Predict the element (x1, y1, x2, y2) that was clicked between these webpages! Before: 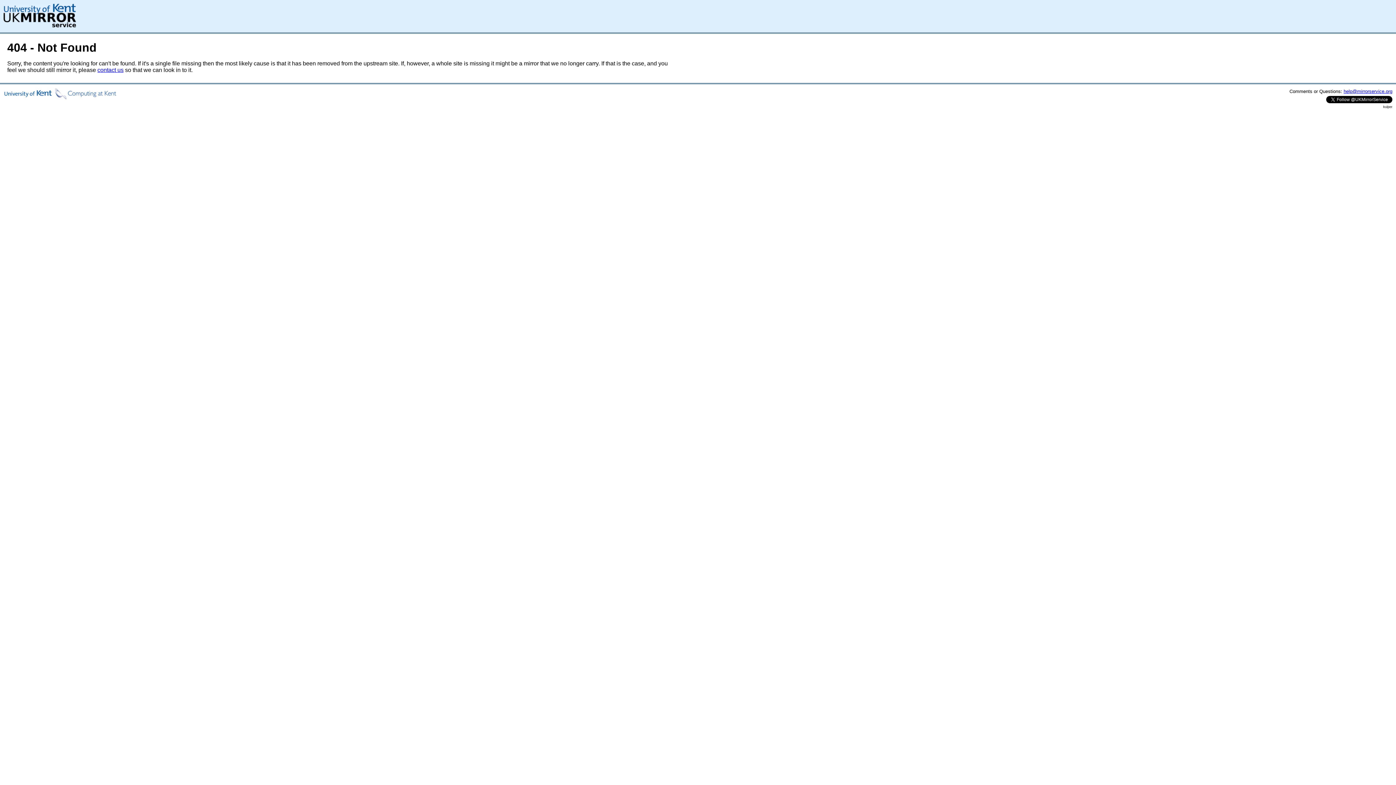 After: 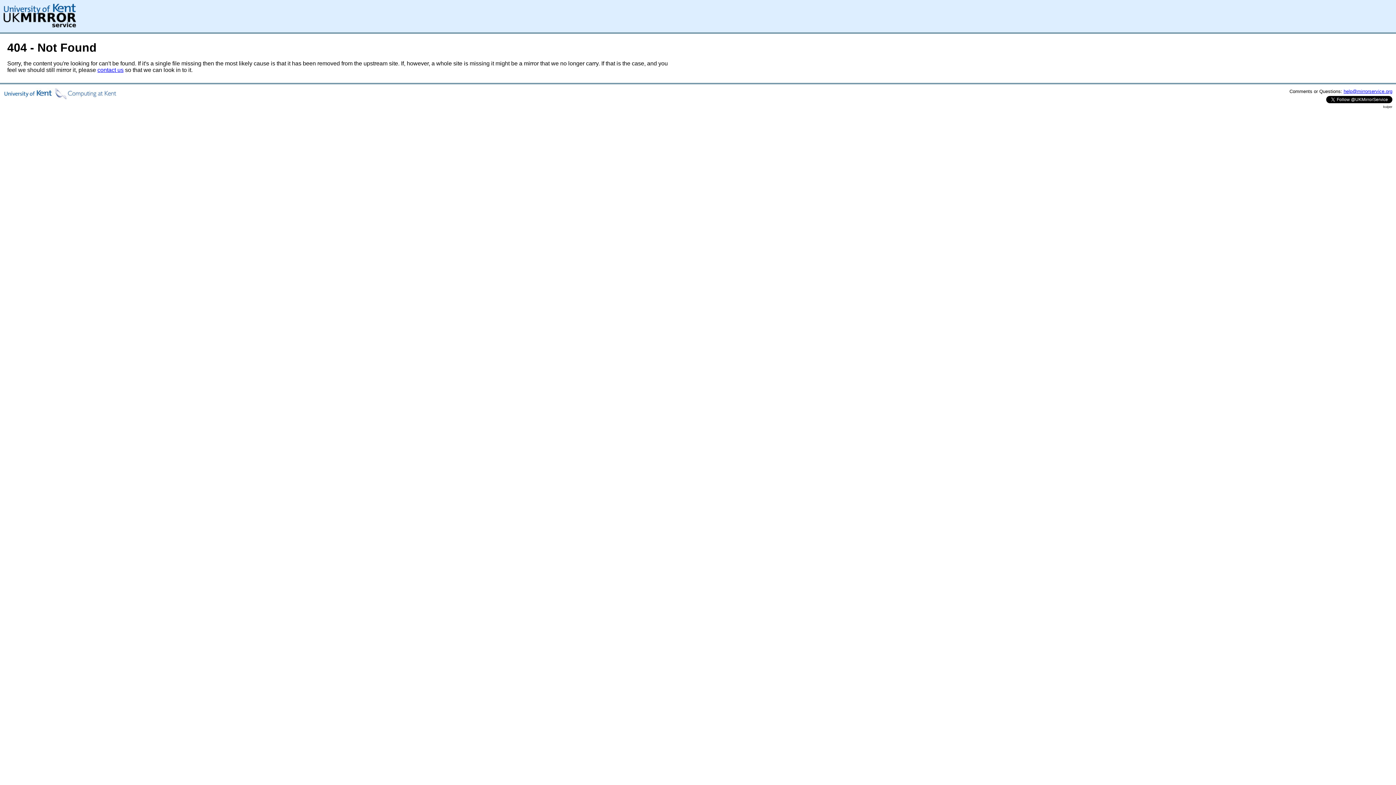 Action: bbox: (1344, 88, 1392, 94) label: help@mirrorservice.org